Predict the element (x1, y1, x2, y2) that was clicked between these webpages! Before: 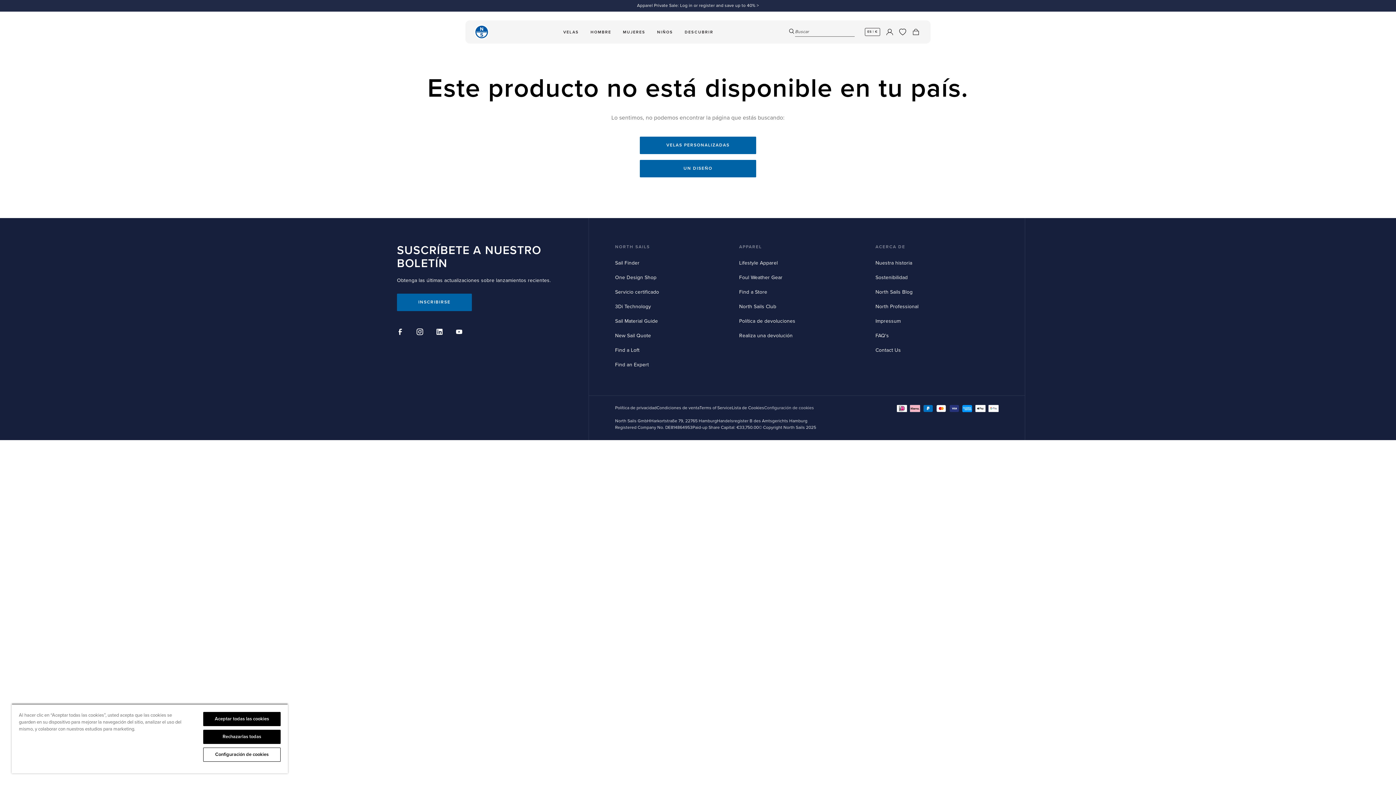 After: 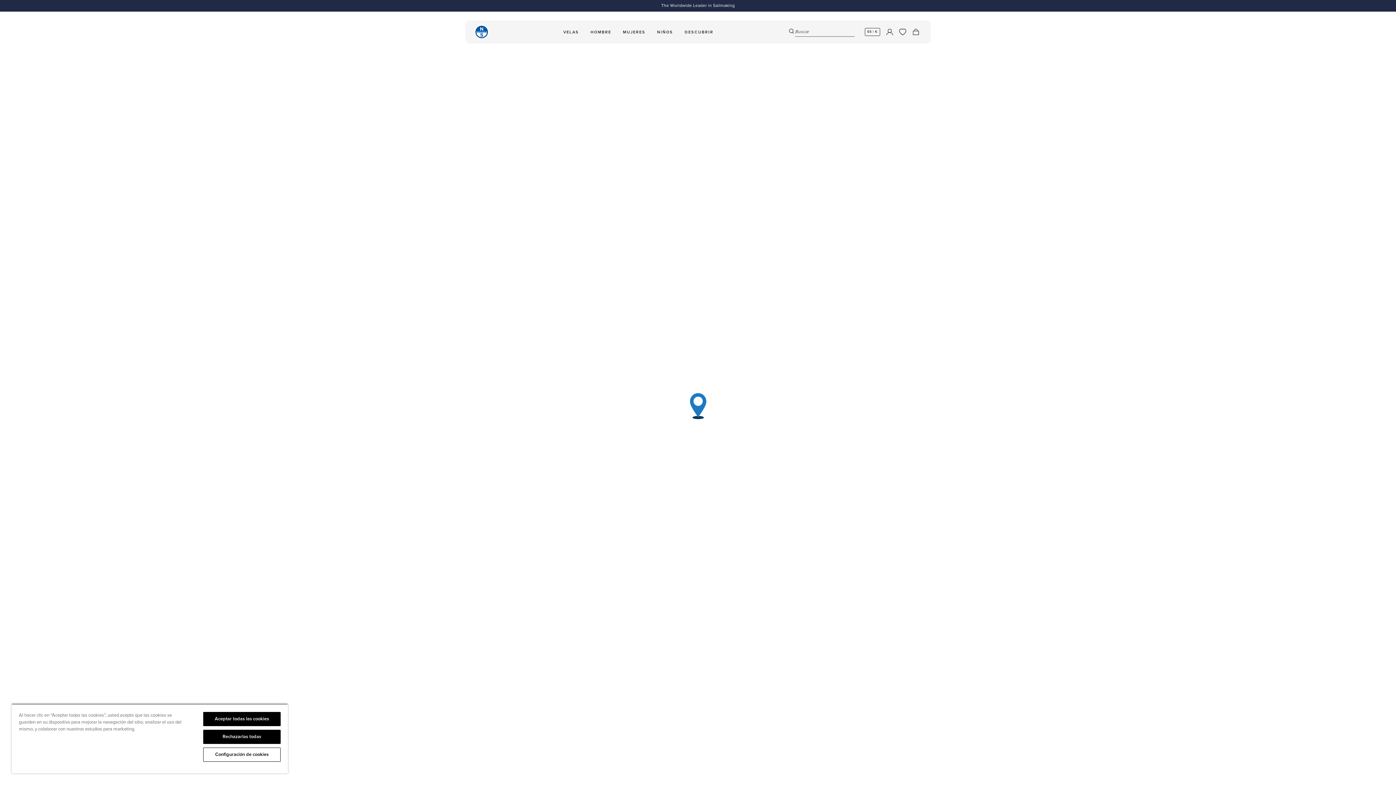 Action: bbox: (615, 347, 639, 353) label: Find a Loft